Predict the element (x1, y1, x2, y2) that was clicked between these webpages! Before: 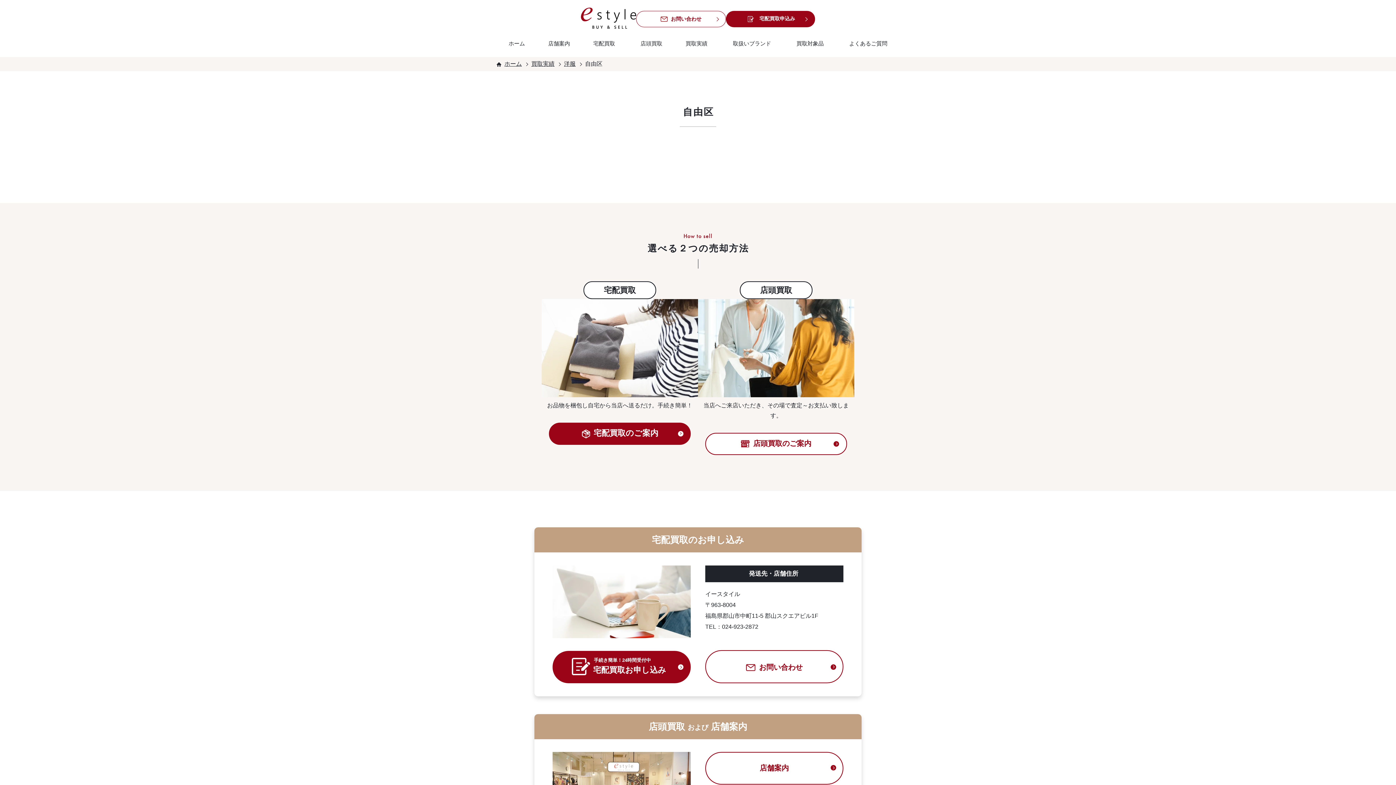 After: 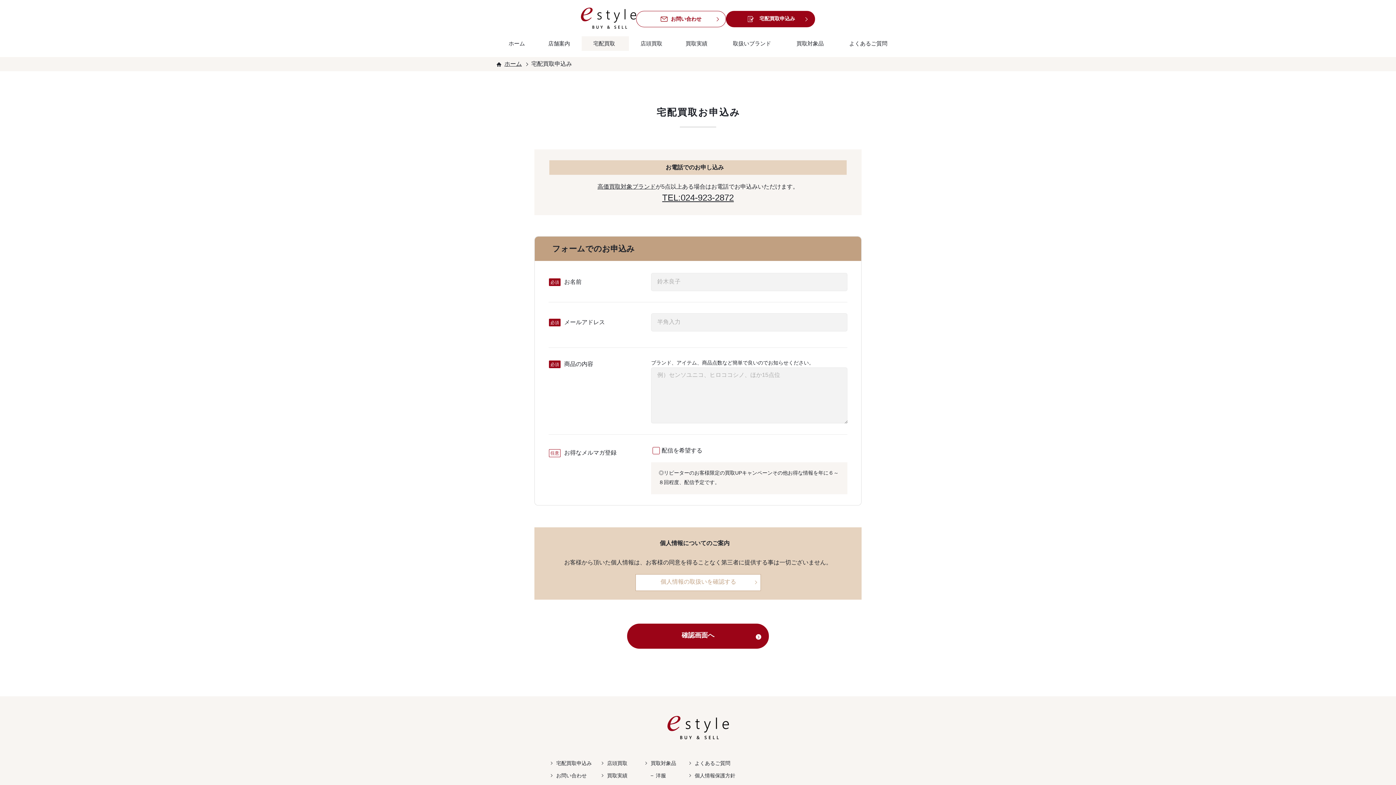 Action: bbox: (726, 10, 815, 26) label: 宅配買取申込み